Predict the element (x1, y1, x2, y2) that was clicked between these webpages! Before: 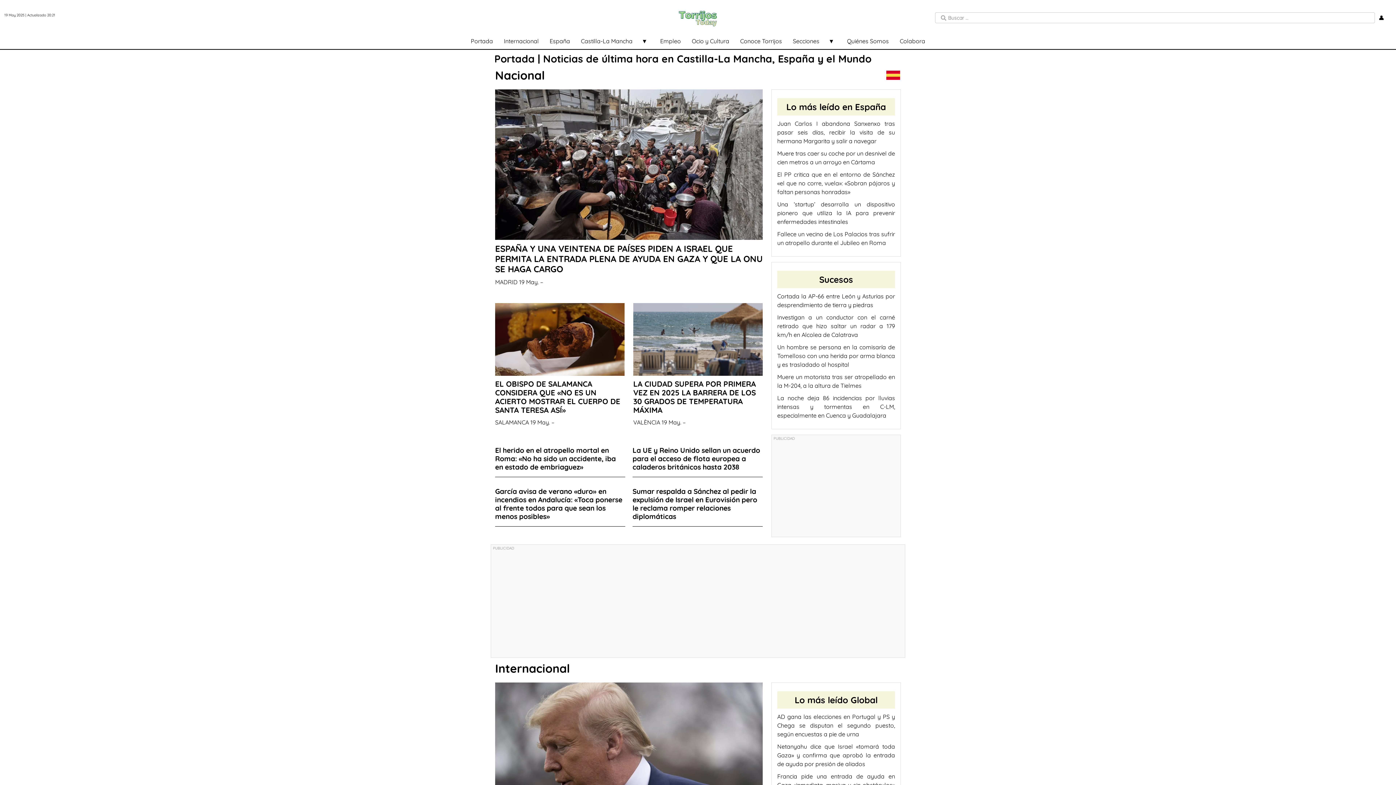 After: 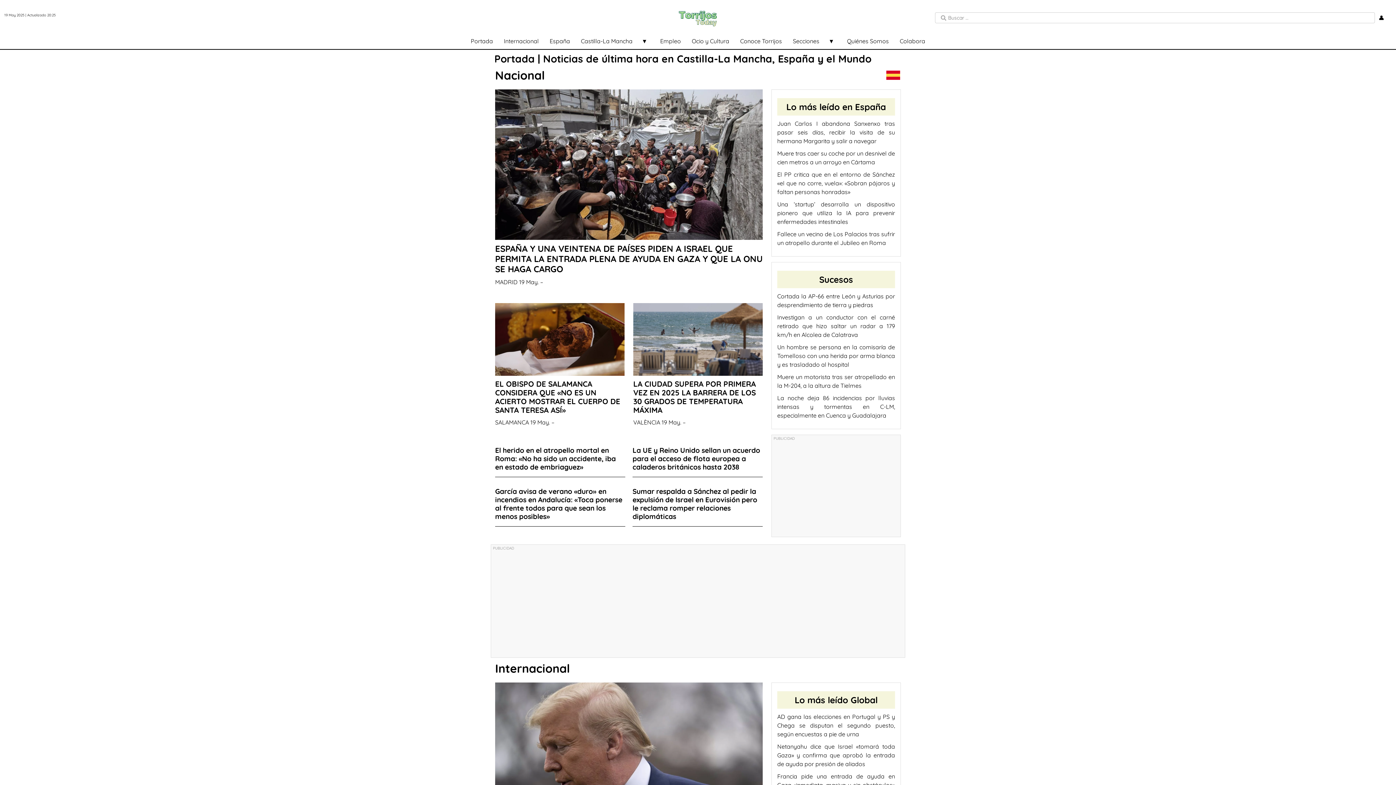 Action: bbox: (495, 682, 762, 880) label: TRUMP ANUNCIA LA APERTURA «INMEDIATA» DE NEGOCIACIONES PARA UN ALTO EL FUEGO ENTRE RUSIA Y UCRANIA

MADRID 19 May. –